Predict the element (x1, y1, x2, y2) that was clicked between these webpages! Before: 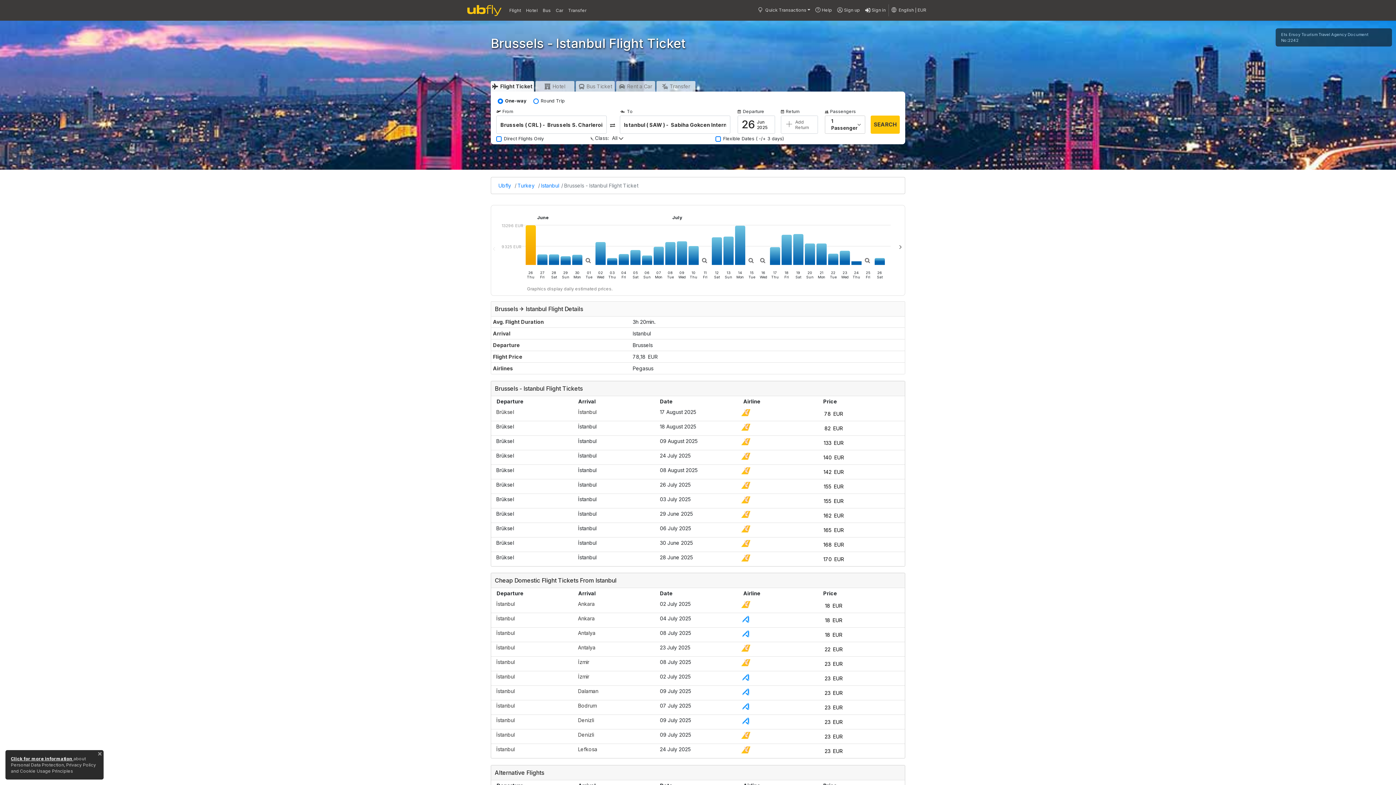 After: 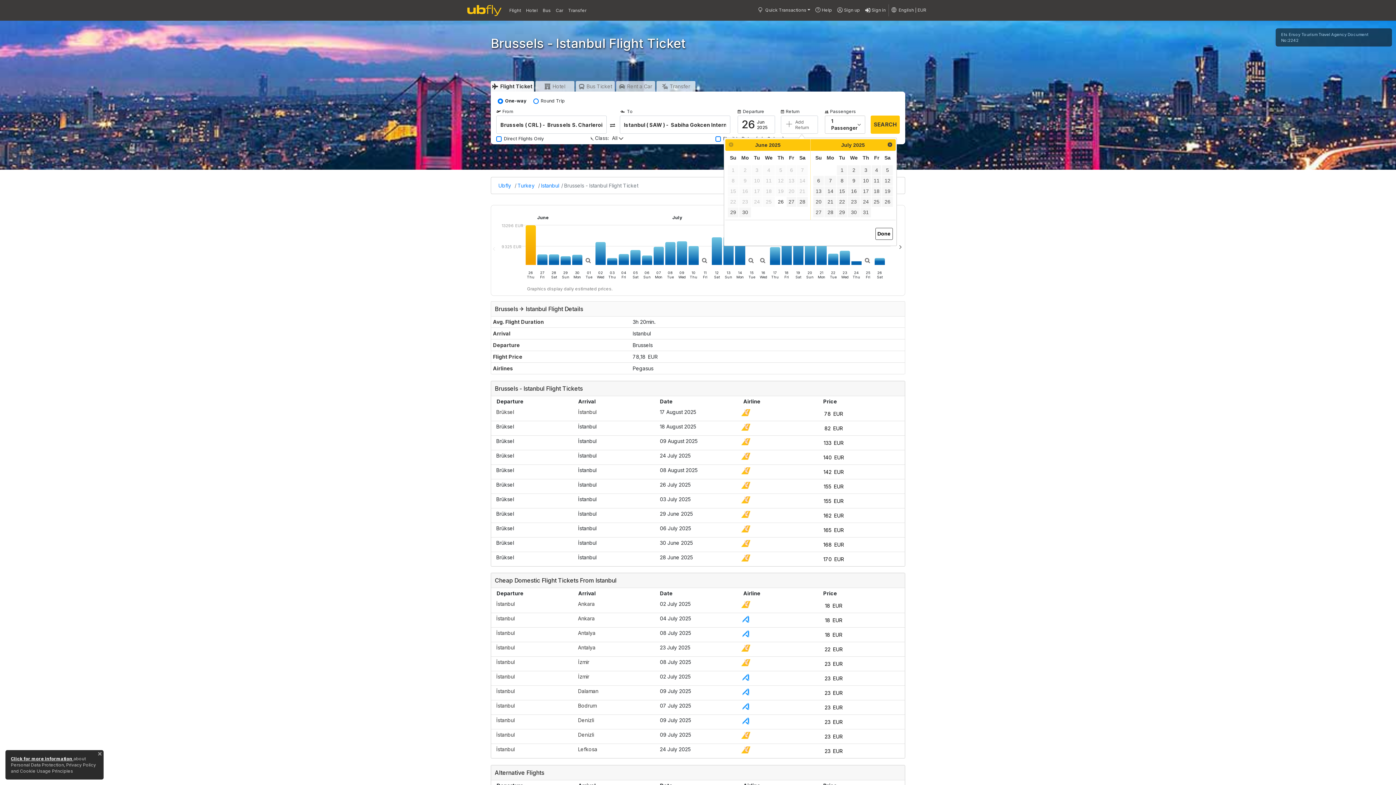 Action: bbox: (782, 116, 817, 133) label: +	Add Return